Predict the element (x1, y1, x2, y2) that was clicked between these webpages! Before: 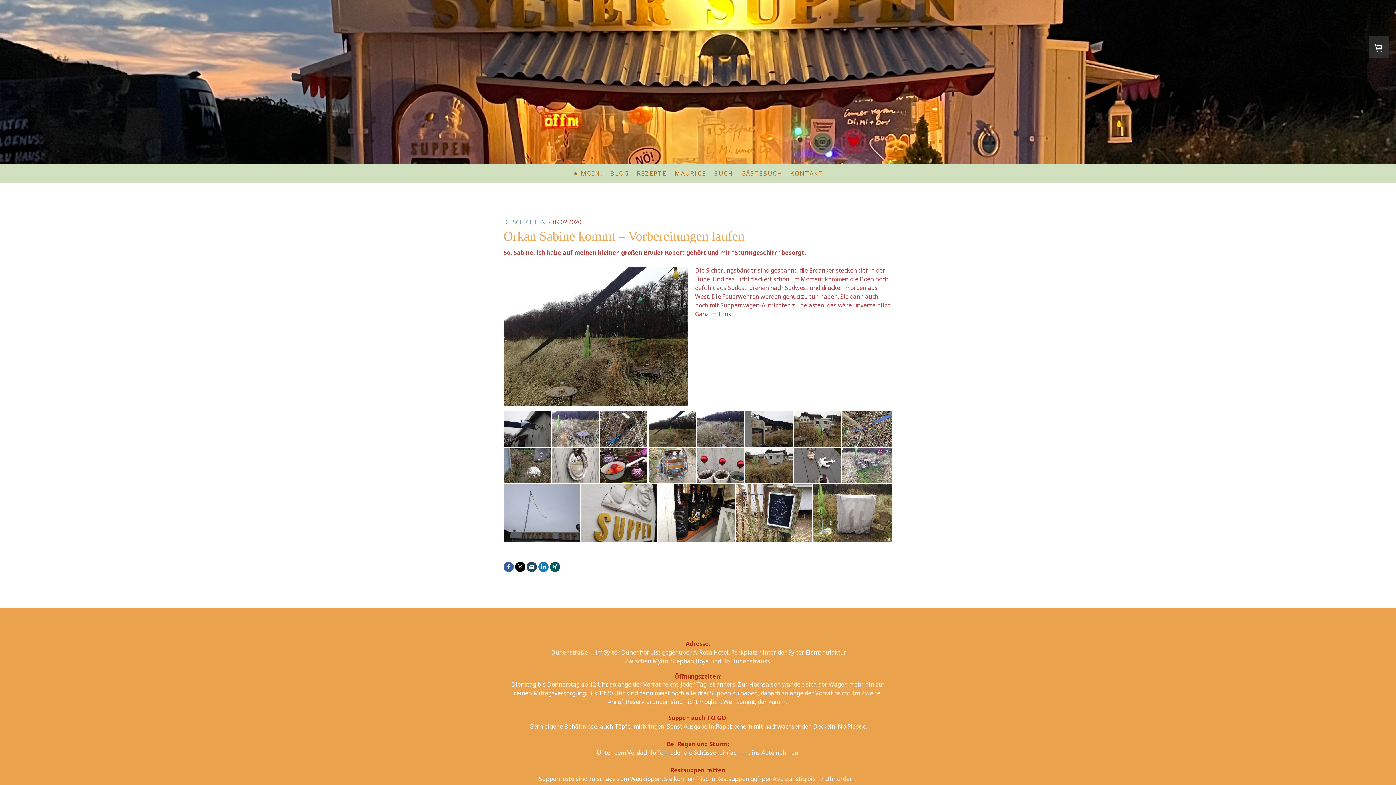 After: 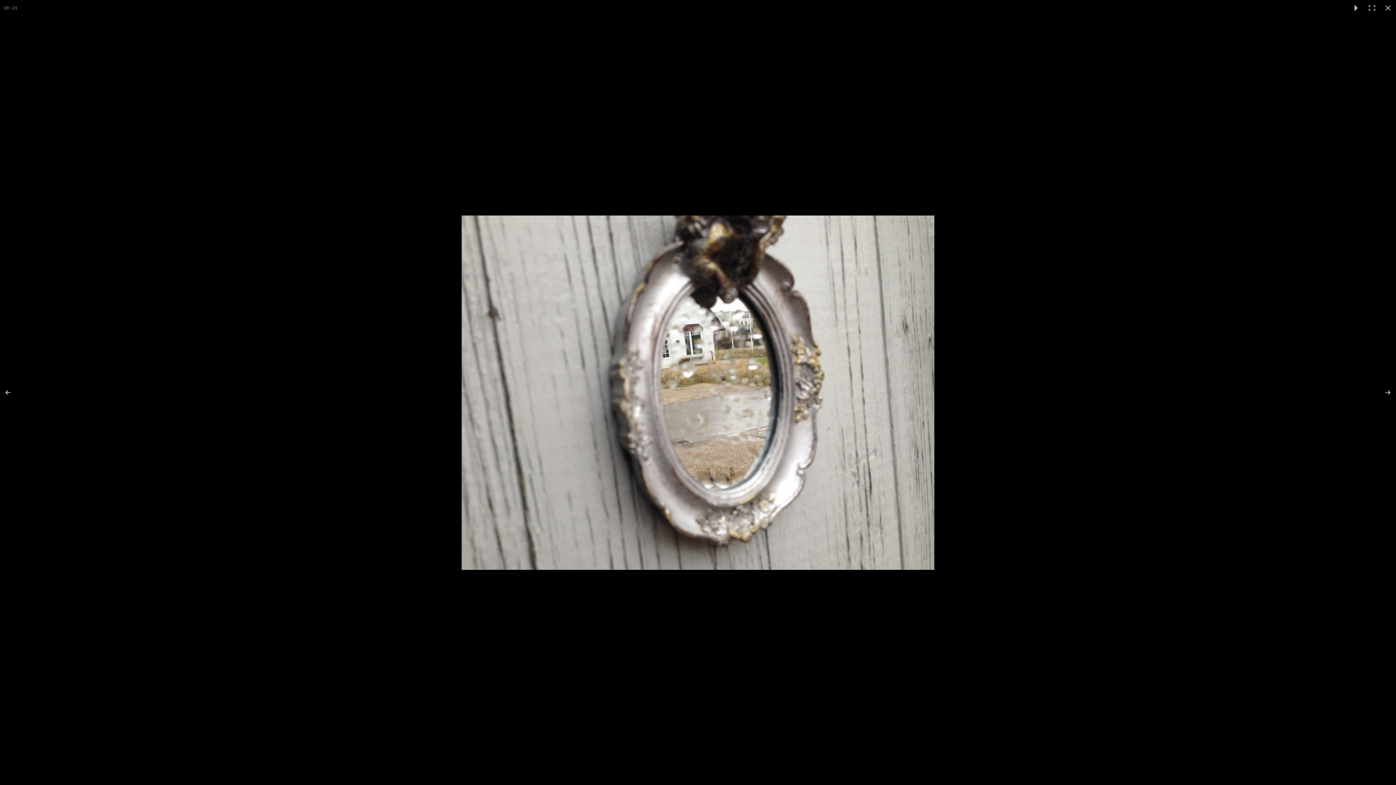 Action: bbox: (552, 447, 600, 483)